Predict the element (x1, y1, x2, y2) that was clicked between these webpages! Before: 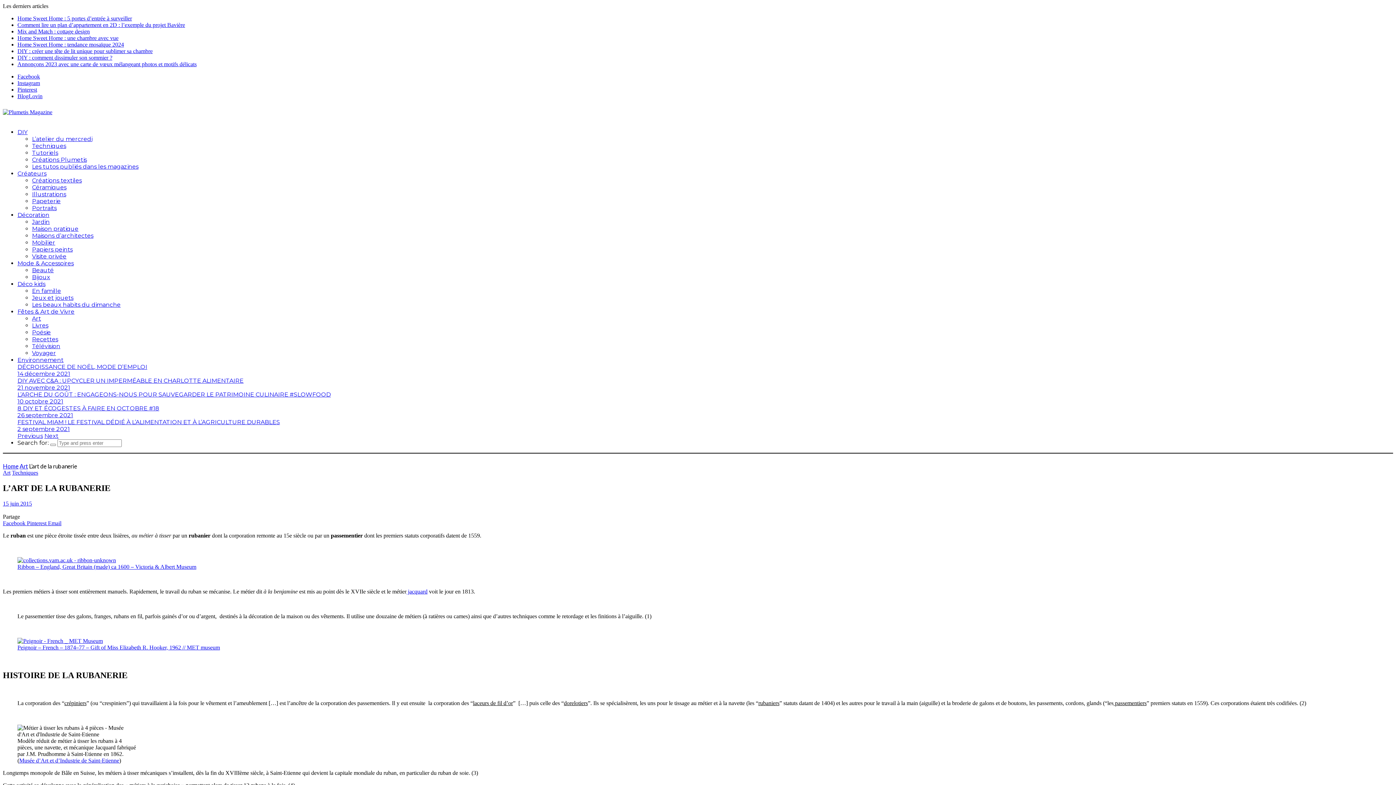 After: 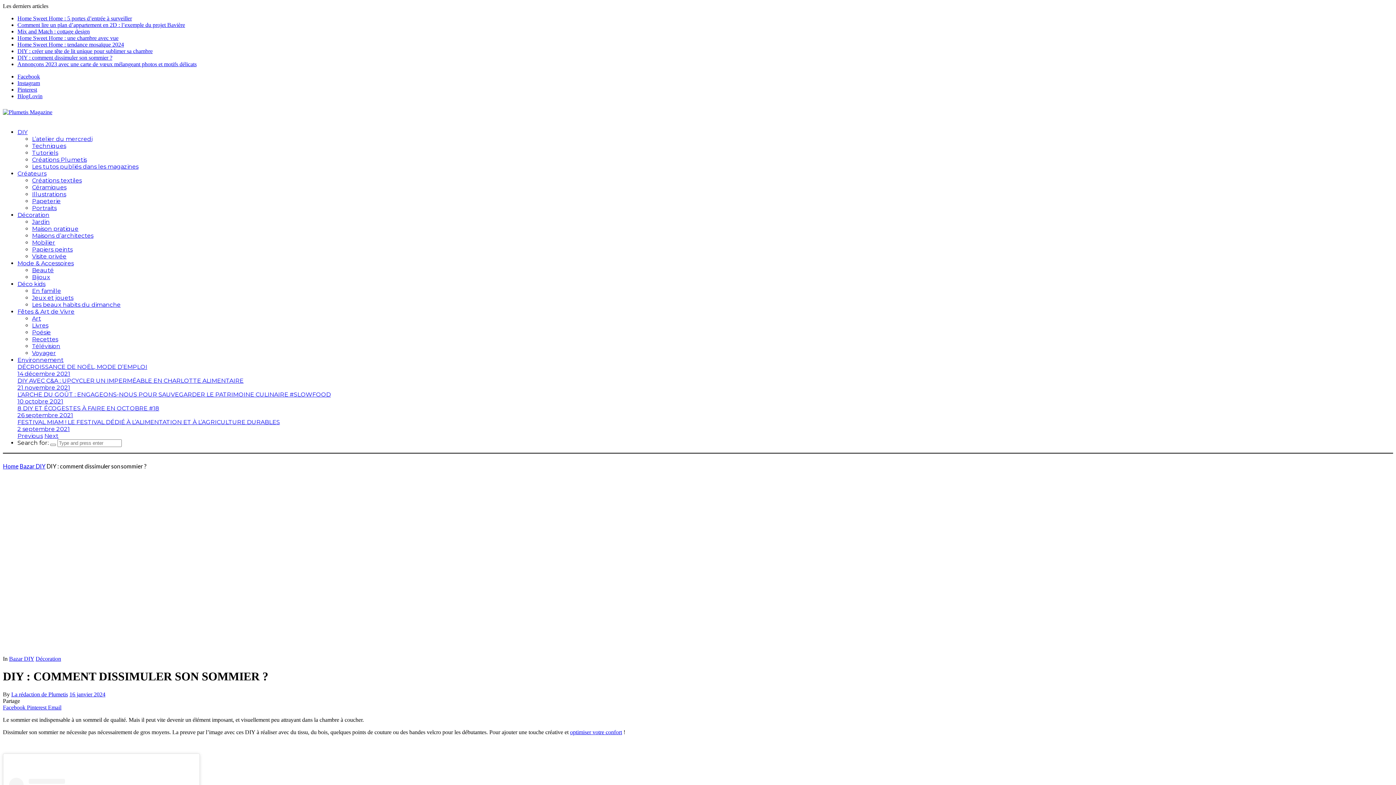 Action: label: DIY : comment dissimuler son sommier ? bbox: (17, 54, 112, 60)